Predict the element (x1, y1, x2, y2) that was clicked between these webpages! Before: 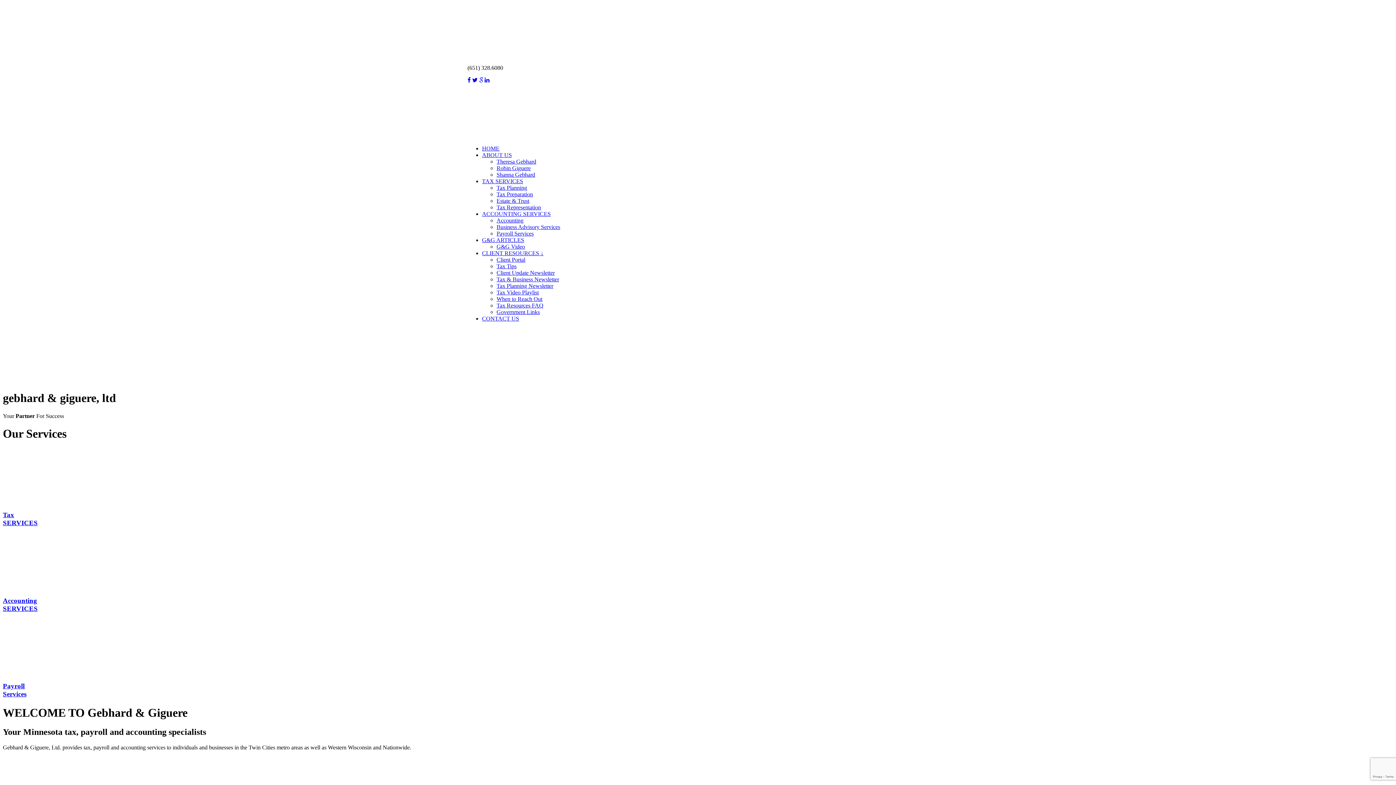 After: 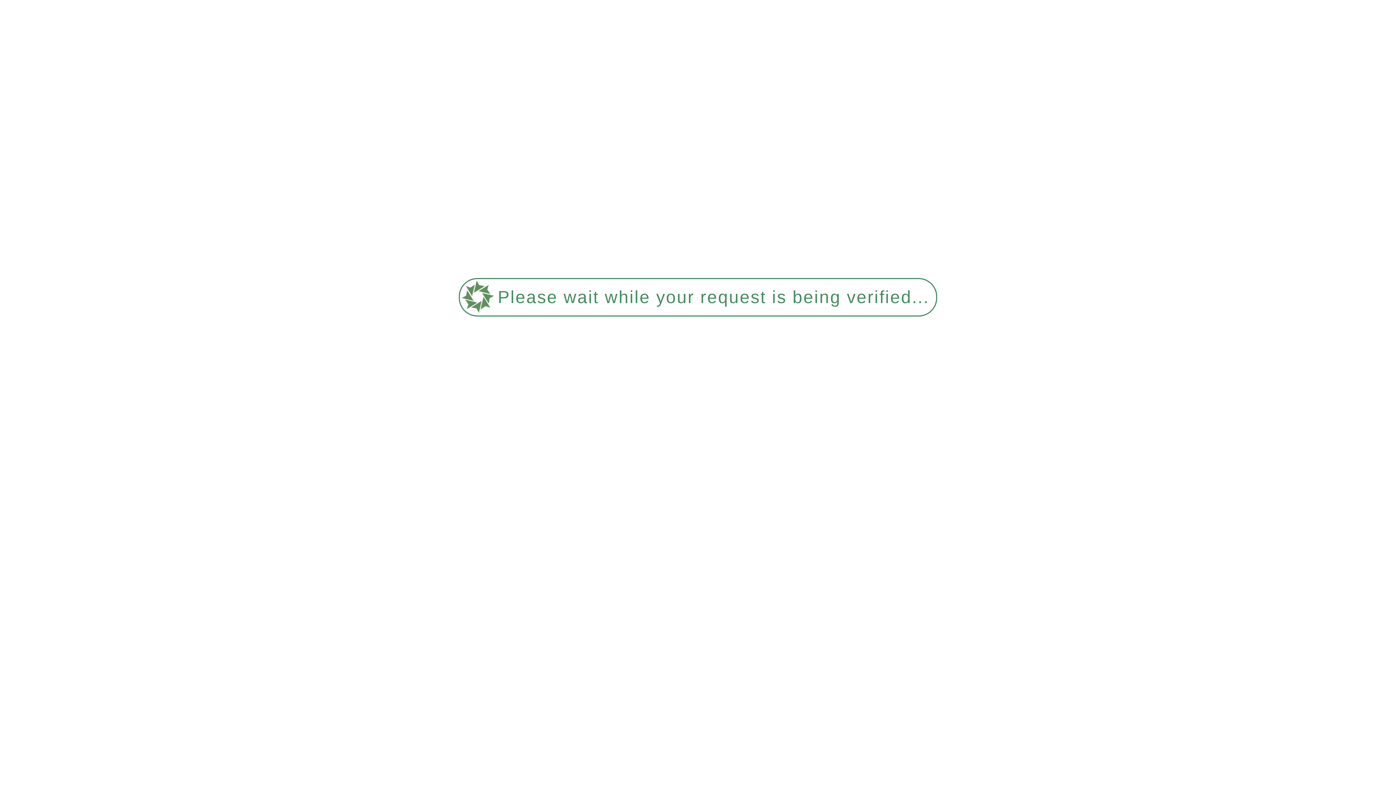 Action: bbox: (496, 296, 542, 302) label: When to Reach Out